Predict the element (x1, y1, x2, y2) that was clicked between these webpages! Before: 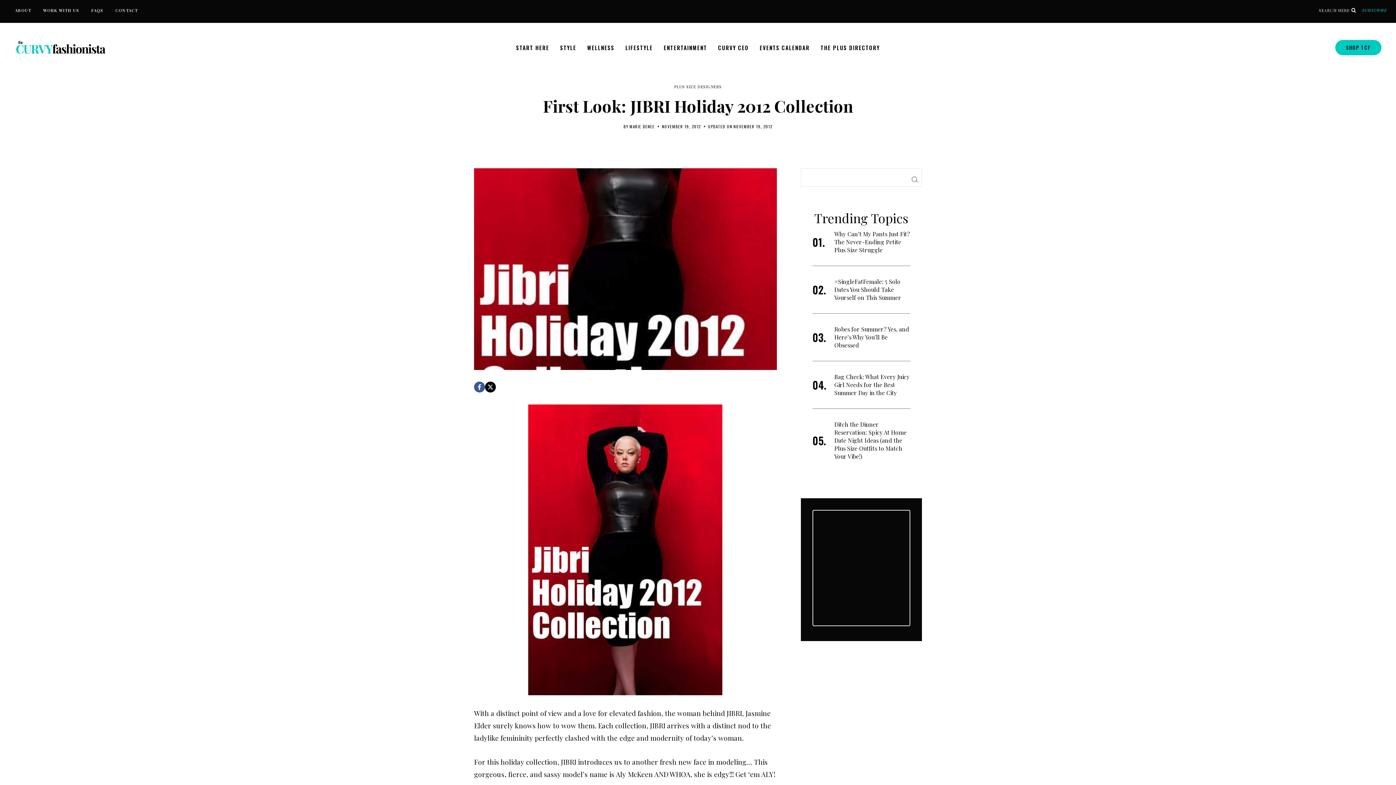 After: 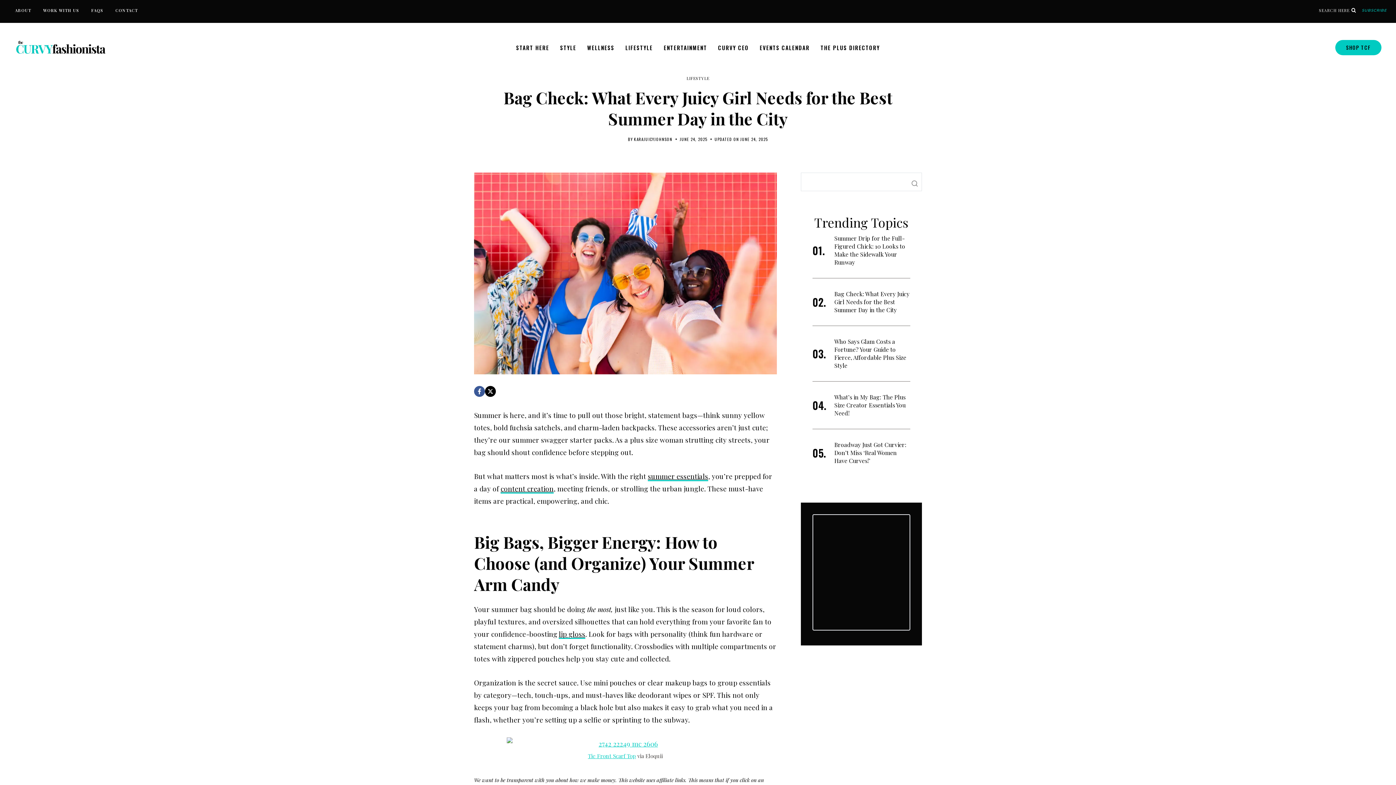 Action: bbox: (834, 373, 909, 396) label: Bag Check: What Every Juicy Girl Needs for the Best Summer Day in the City